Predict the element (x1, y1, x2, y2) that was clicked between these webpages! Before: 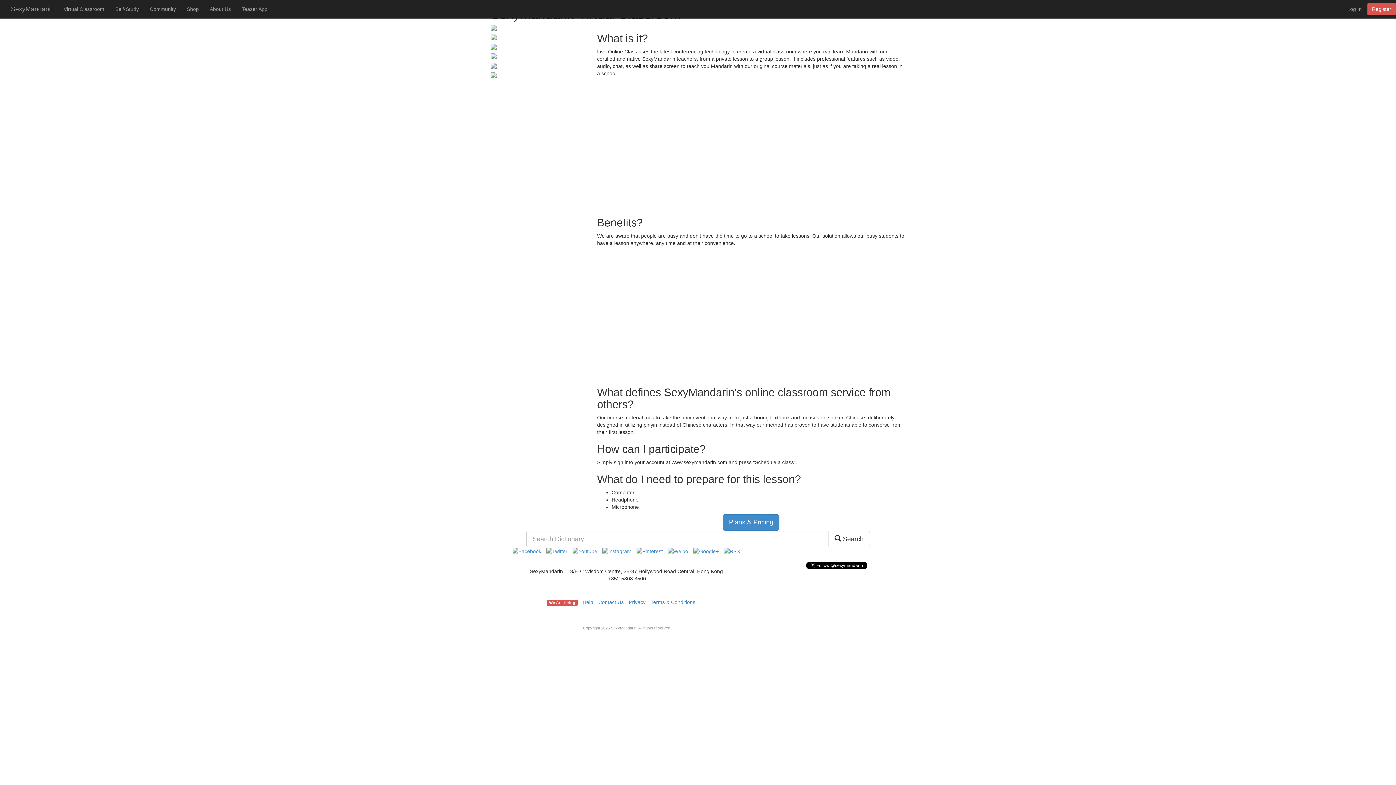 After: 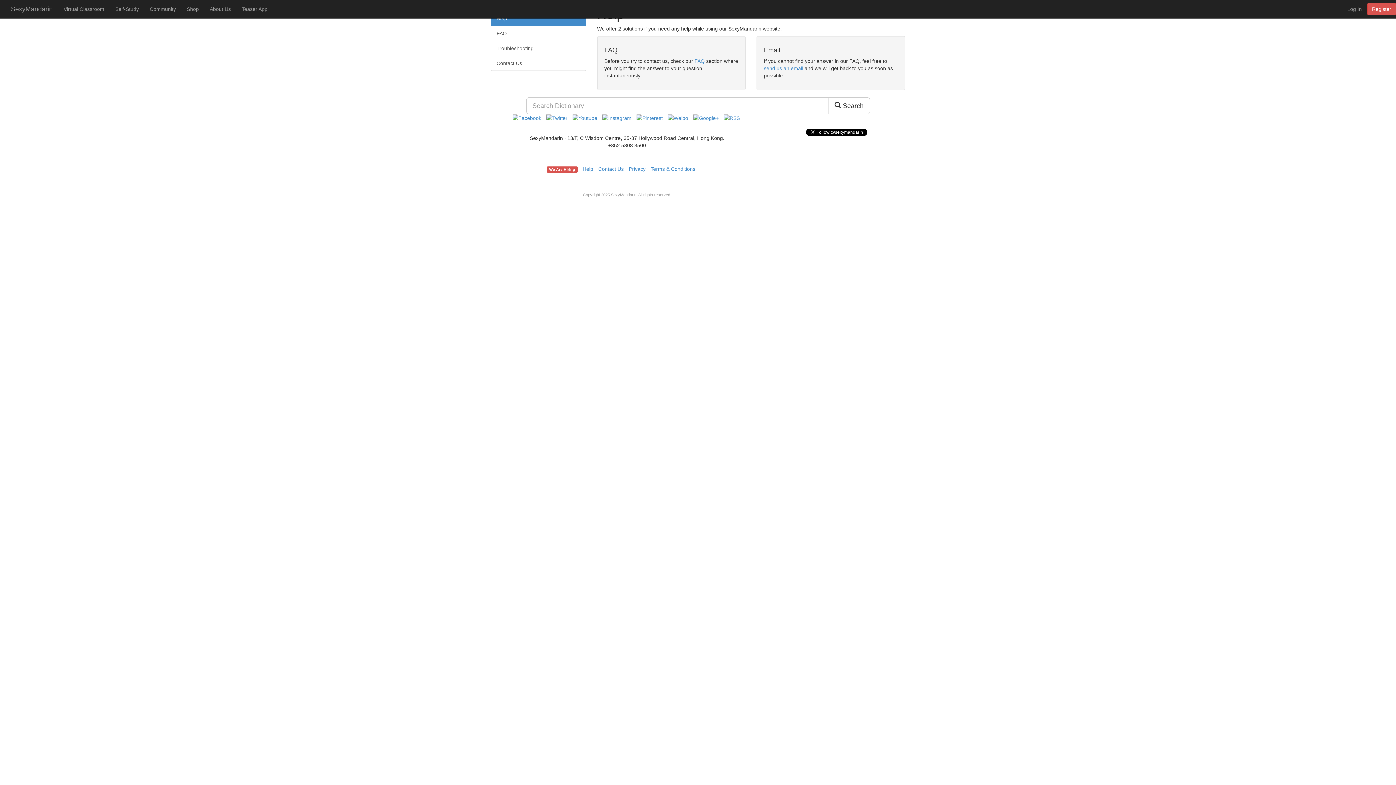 Action: bbox: (582, 599, 593, 605) label: Help